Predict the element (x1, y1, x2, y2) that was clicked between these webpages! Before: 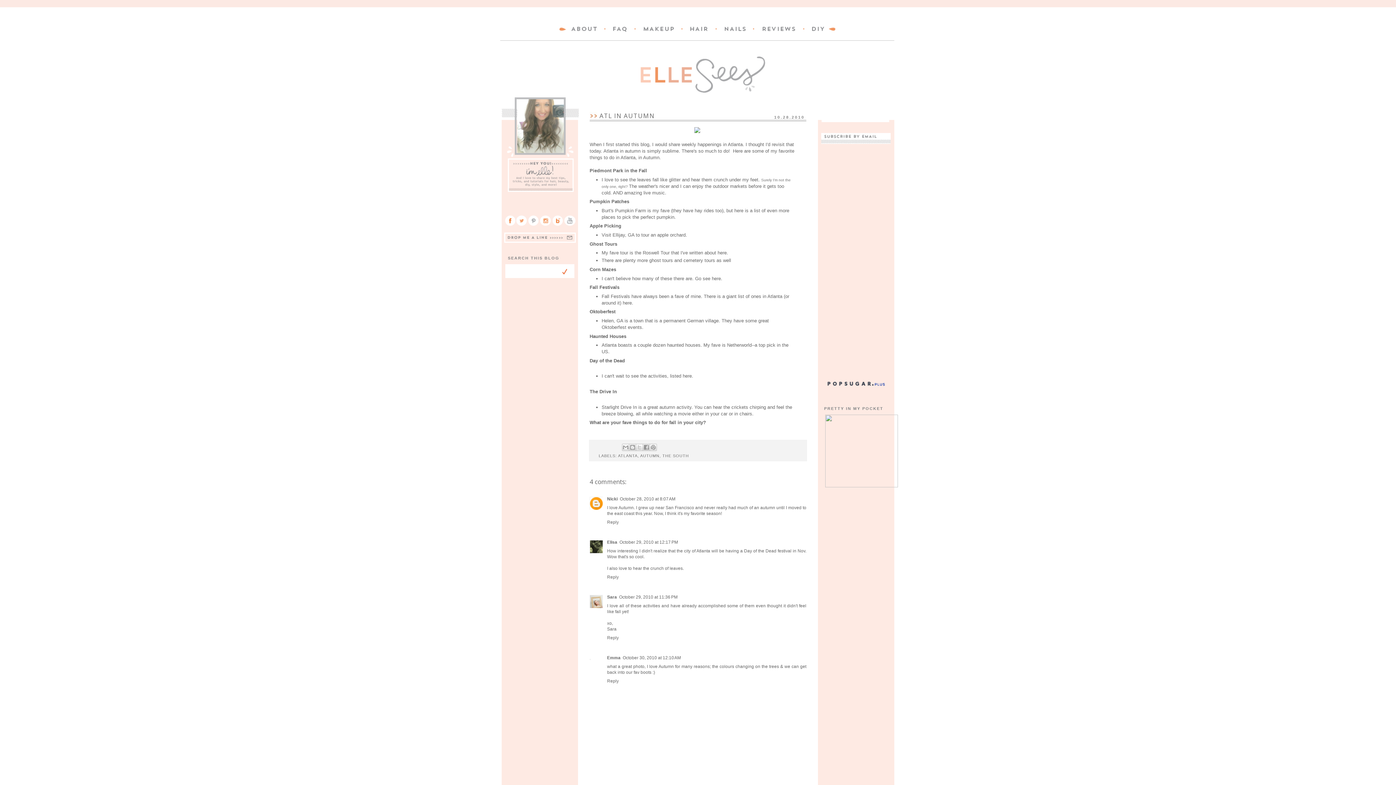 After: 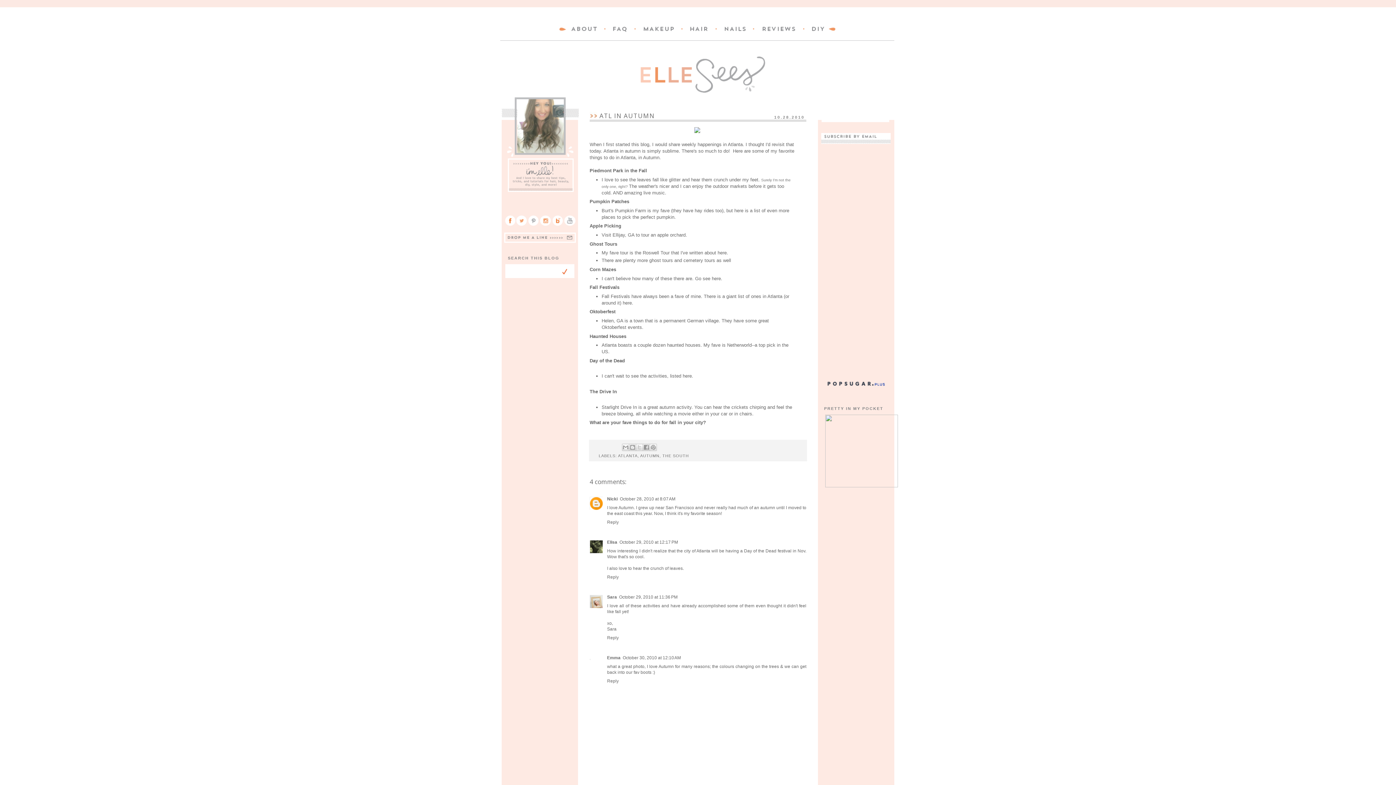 Action: bbox: (825, 386, 887, 391)